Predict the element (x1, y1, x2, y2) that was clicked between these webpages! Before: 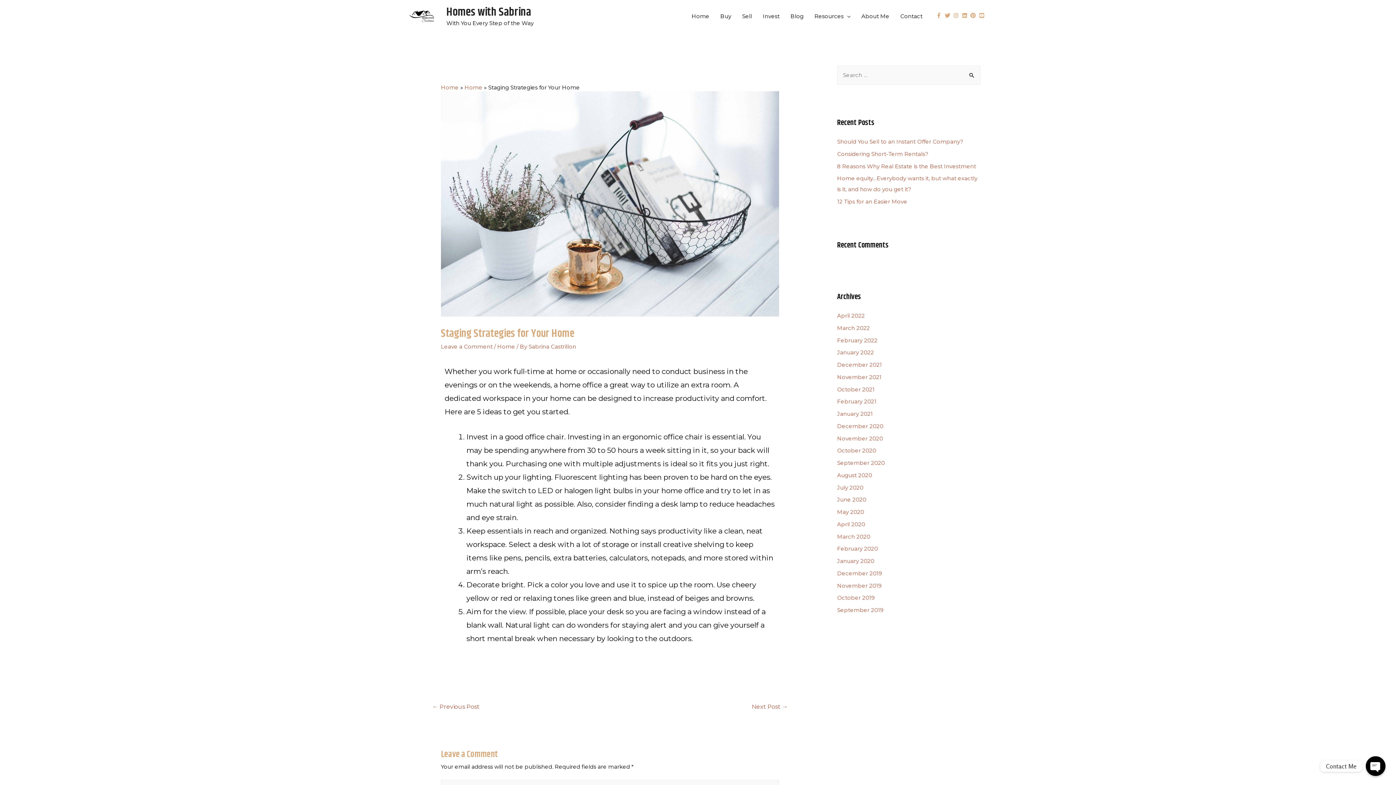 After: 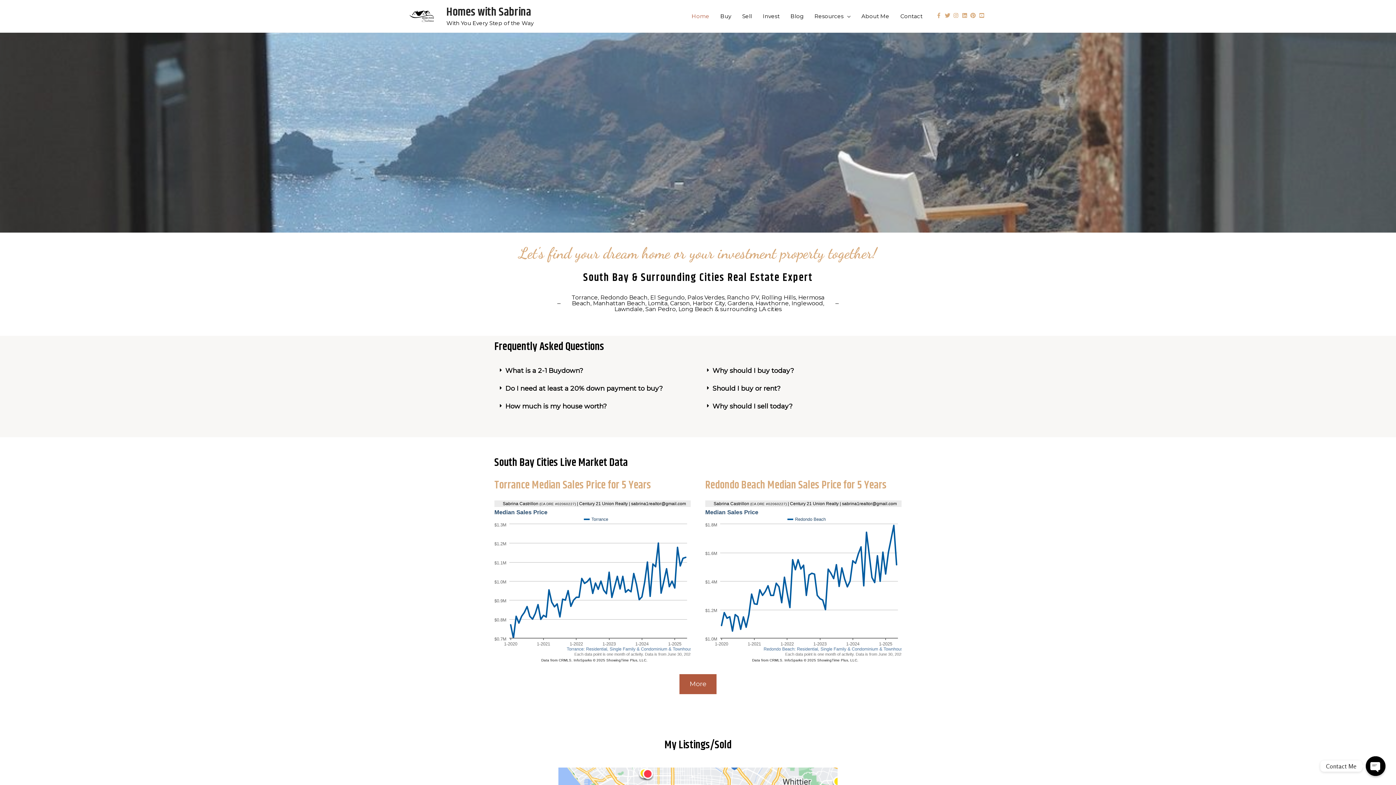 Action: bbox: (837, 447, 876, 454) label: October 2020